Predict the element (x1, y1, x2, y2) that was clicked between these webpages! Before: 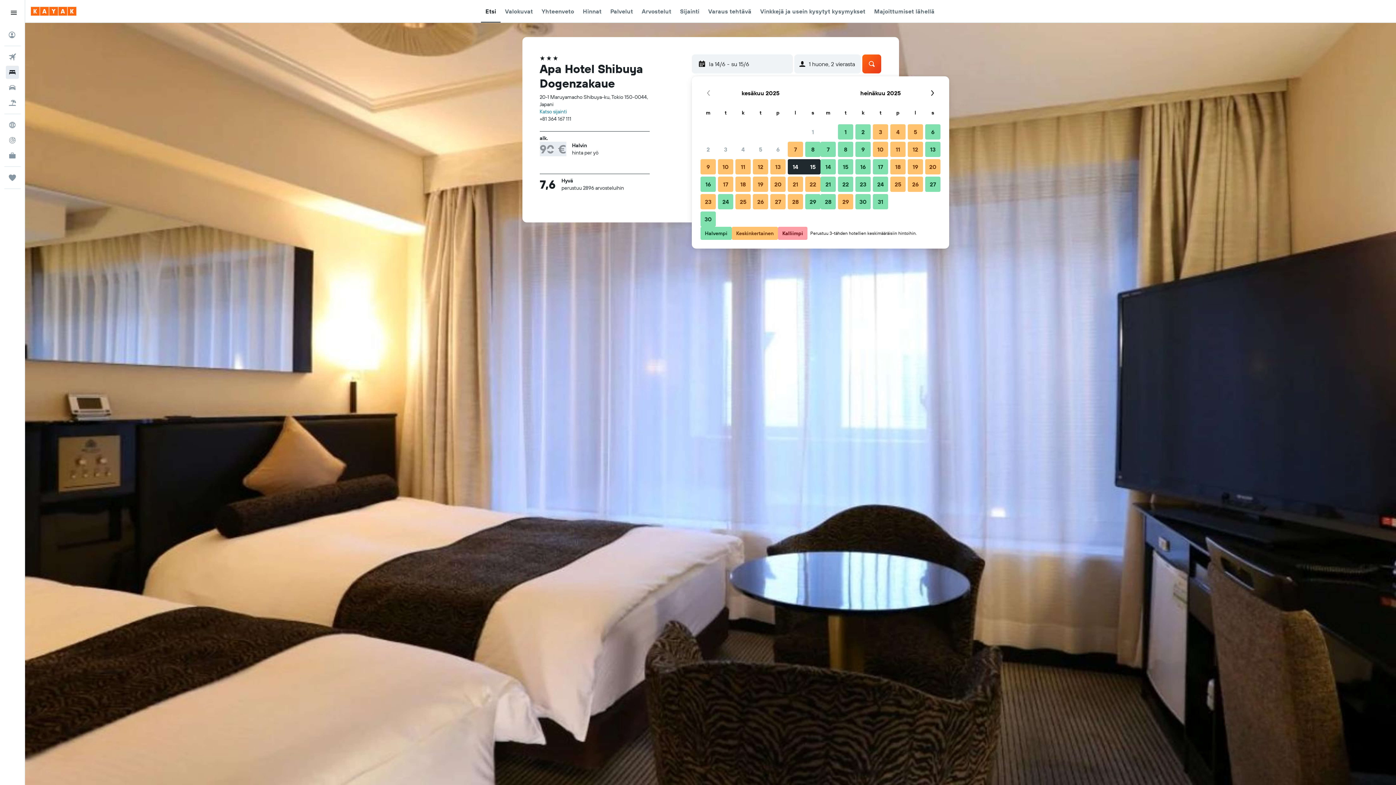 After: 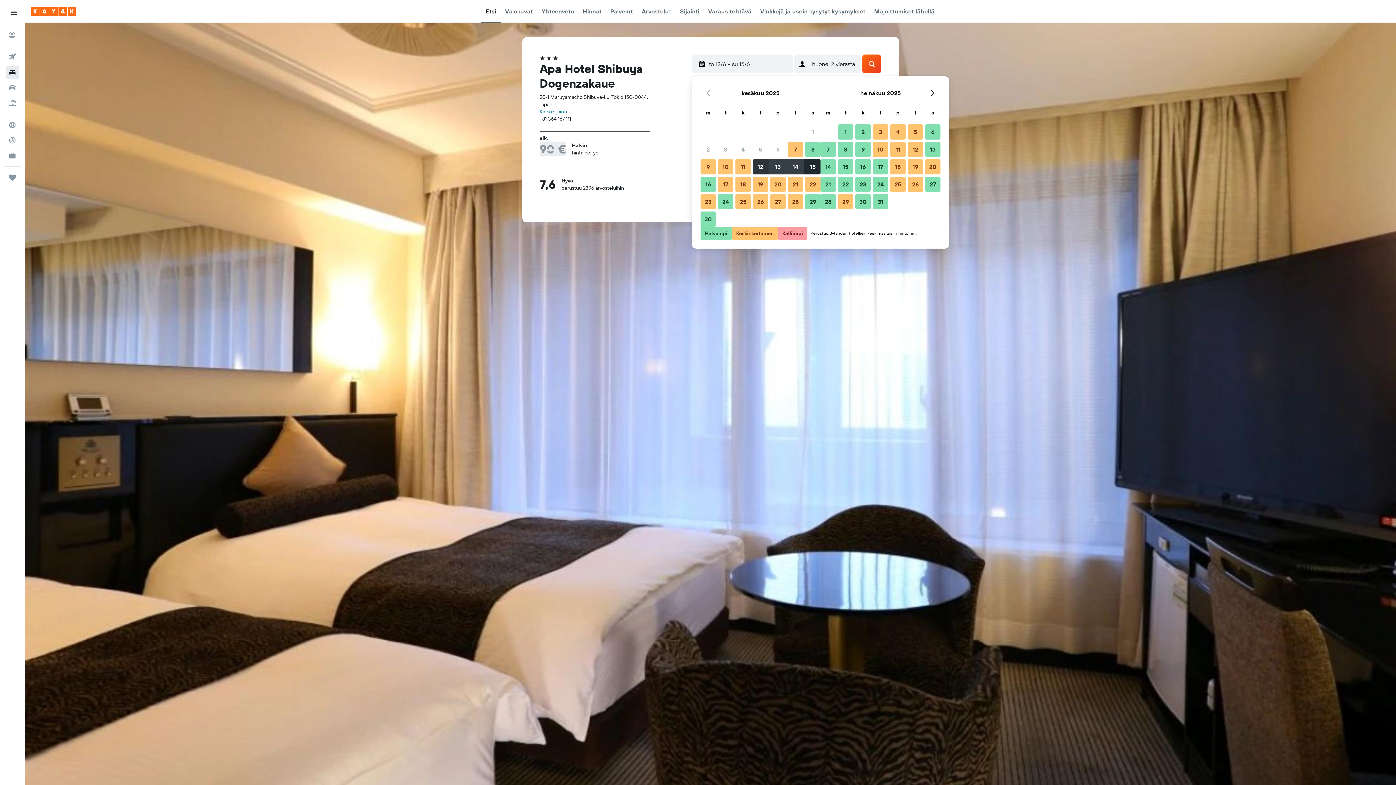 Action: label: 12. kesäkuu 2025 Keskinkertainen bbox: (752, 158, 769, 175)